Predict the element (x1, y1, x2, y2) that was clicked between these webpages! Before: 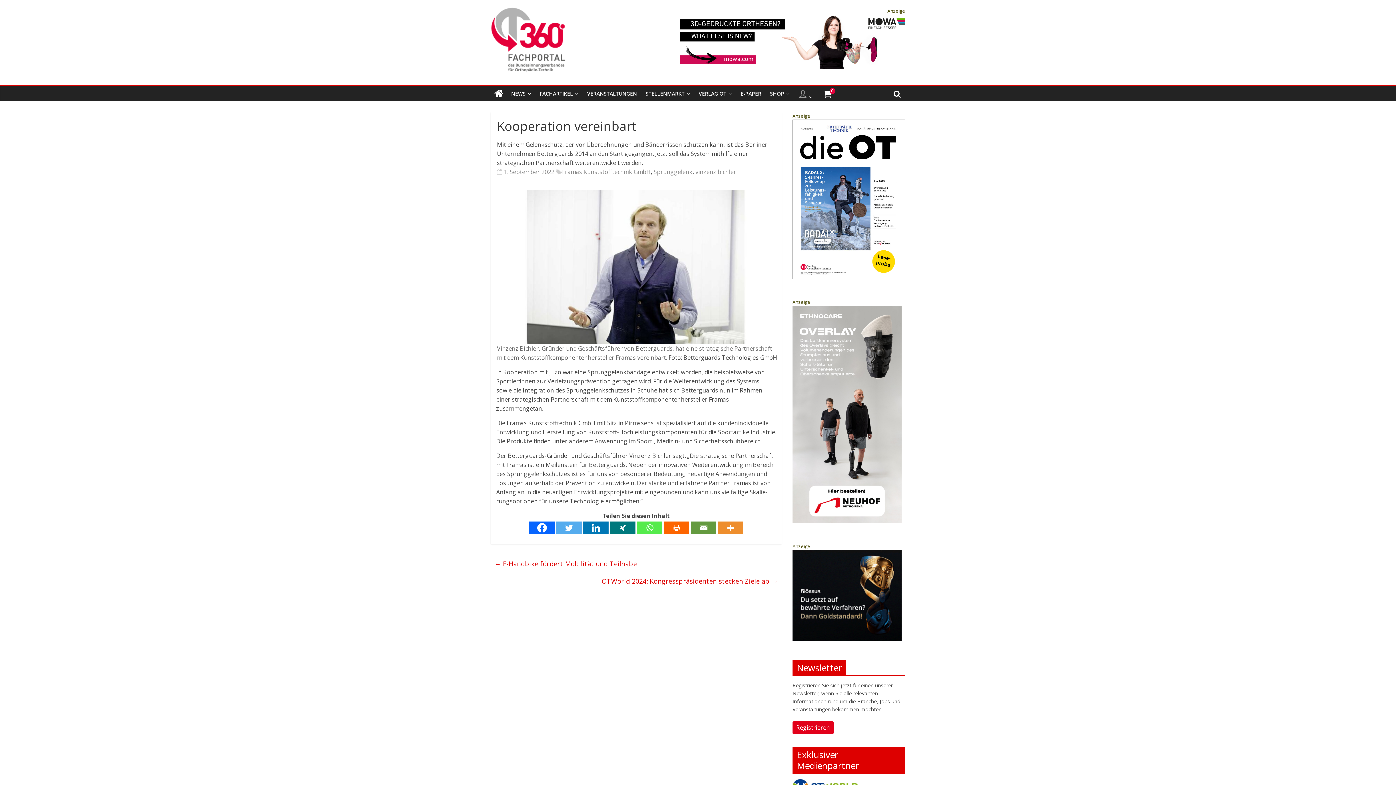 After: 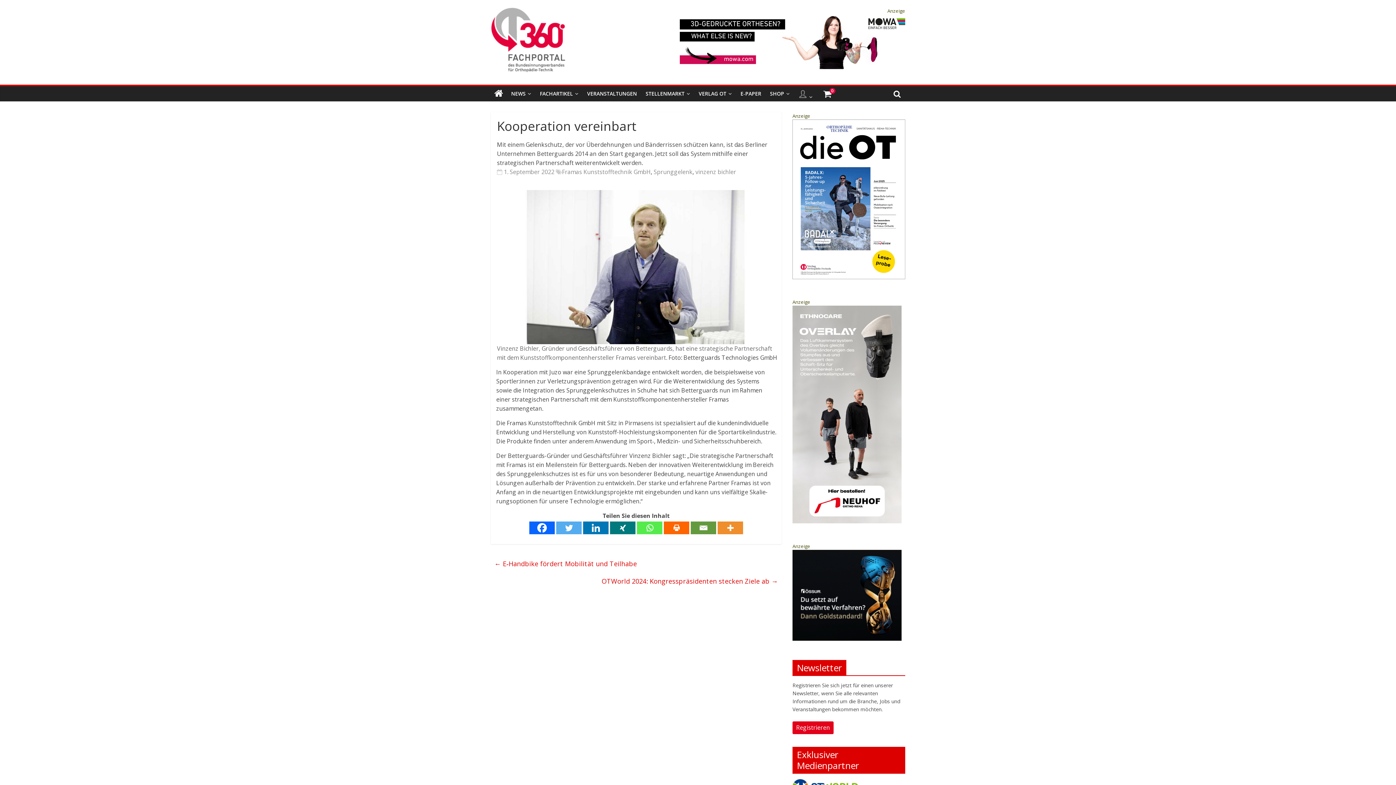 Action: bbox: (664, 521, 689, 534) label: Print